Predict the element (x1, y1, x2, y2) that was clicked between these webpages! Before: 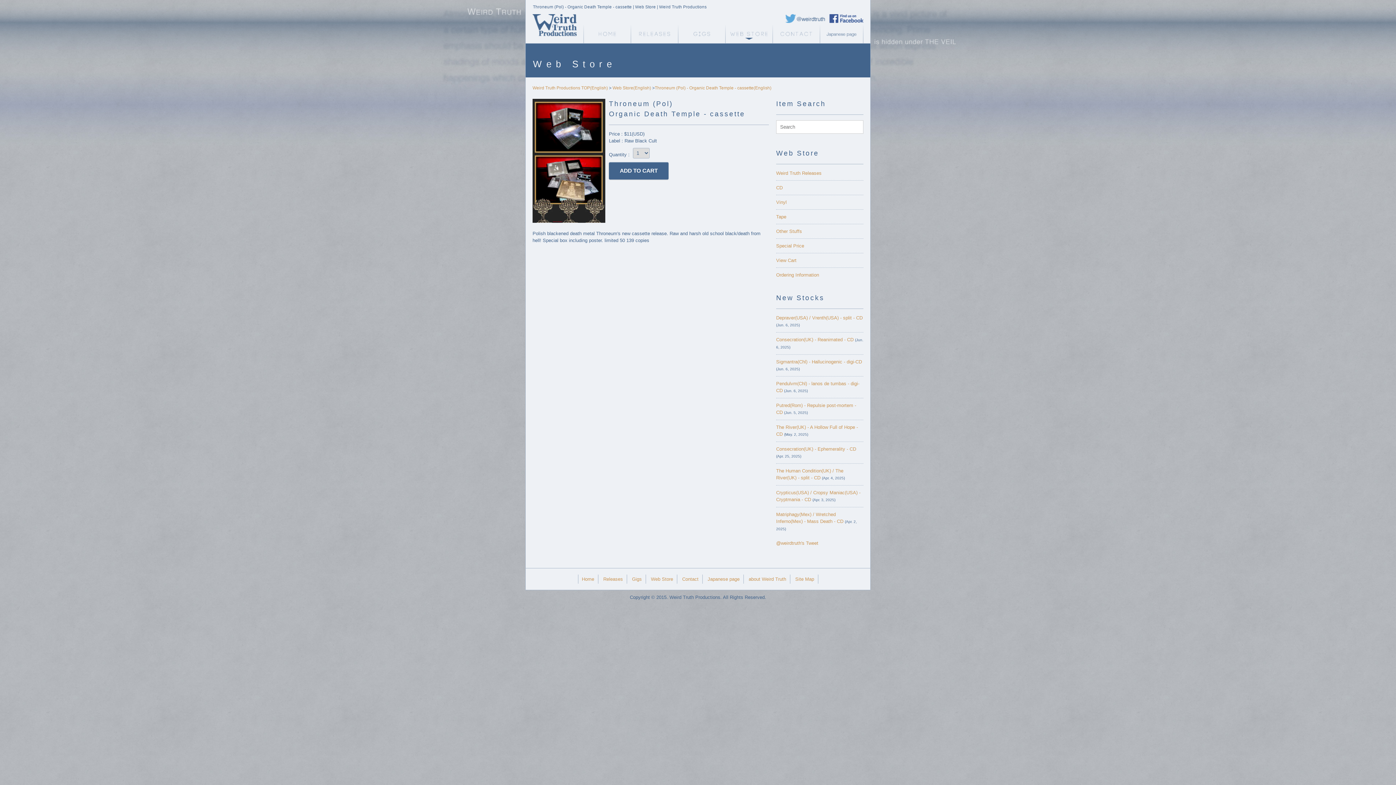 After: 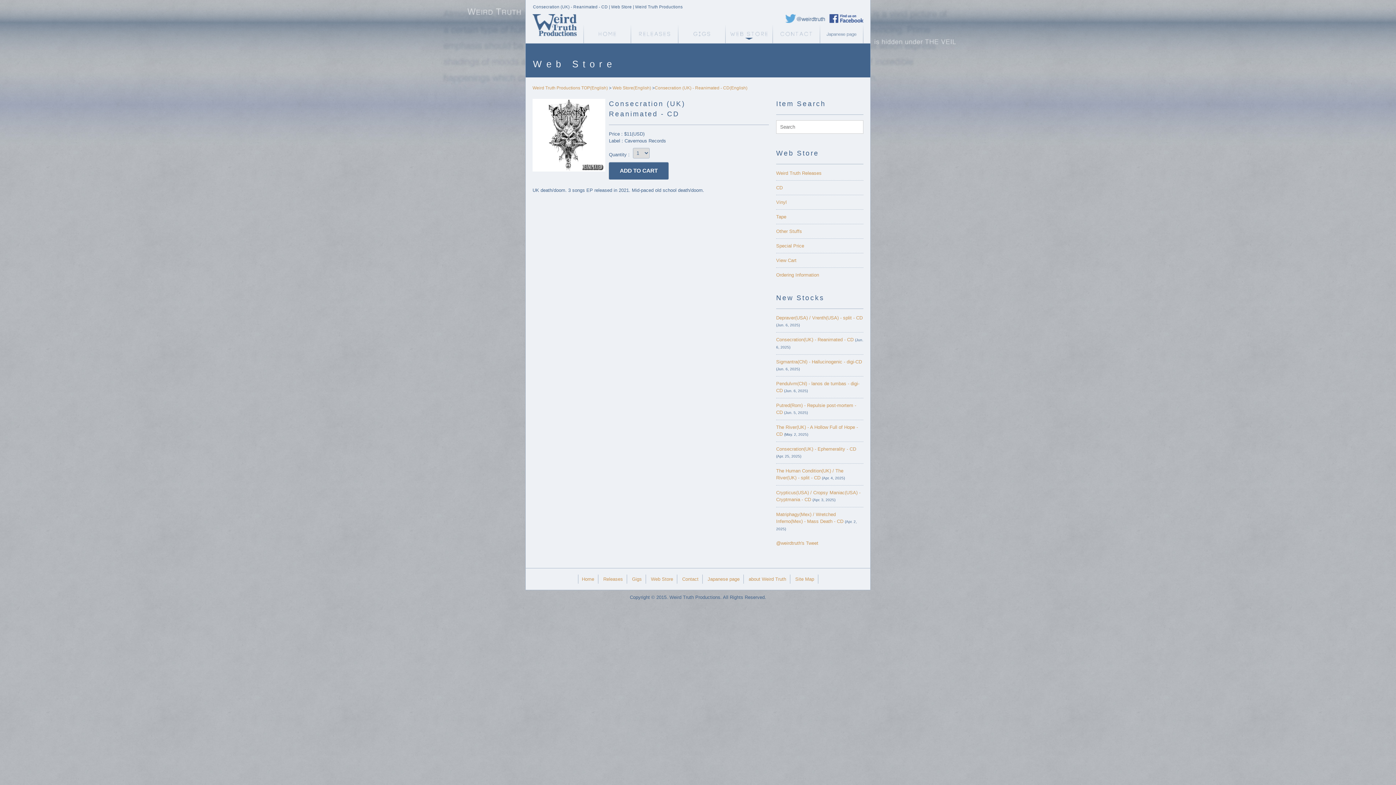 Action: label: Consecration(UK) - Reanimated - CD bbox: (776, 337, 853, 342)